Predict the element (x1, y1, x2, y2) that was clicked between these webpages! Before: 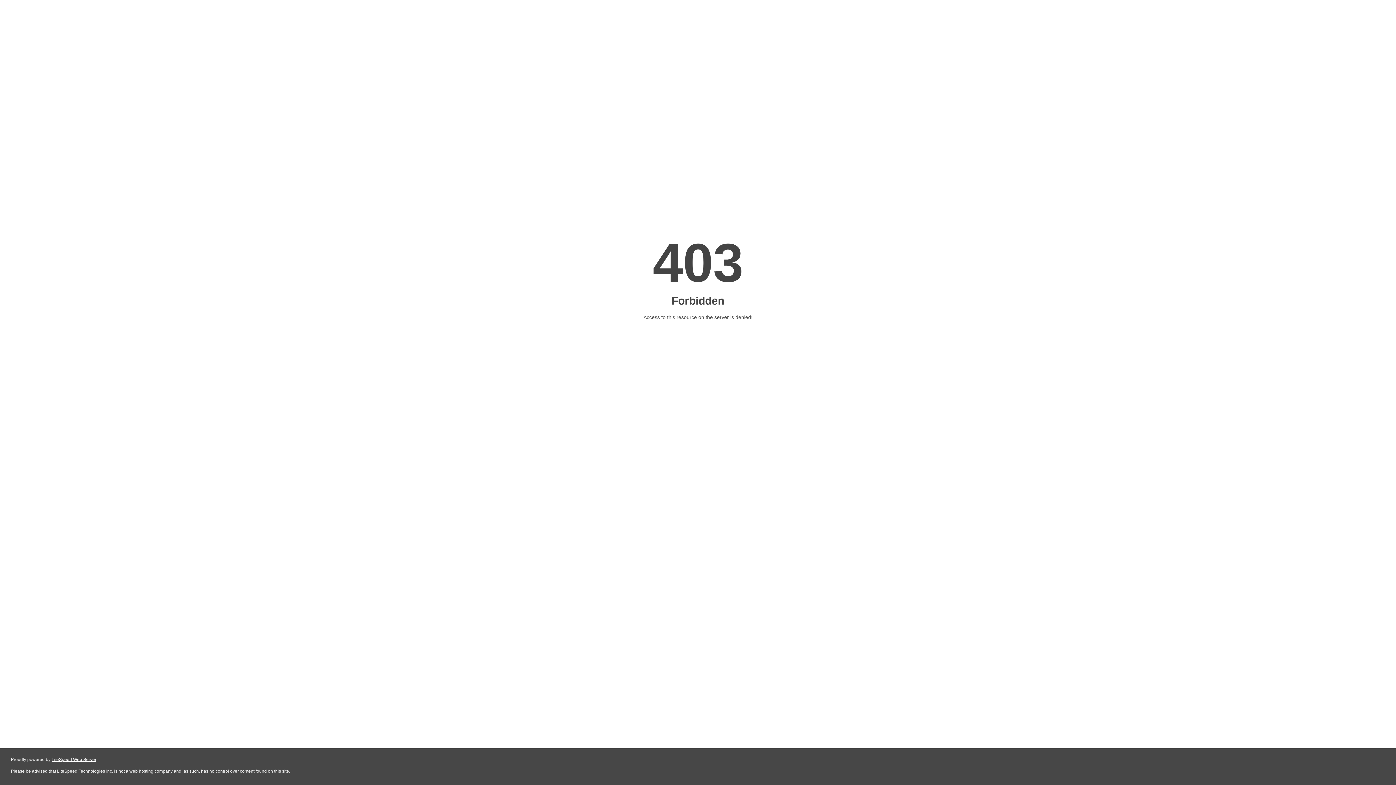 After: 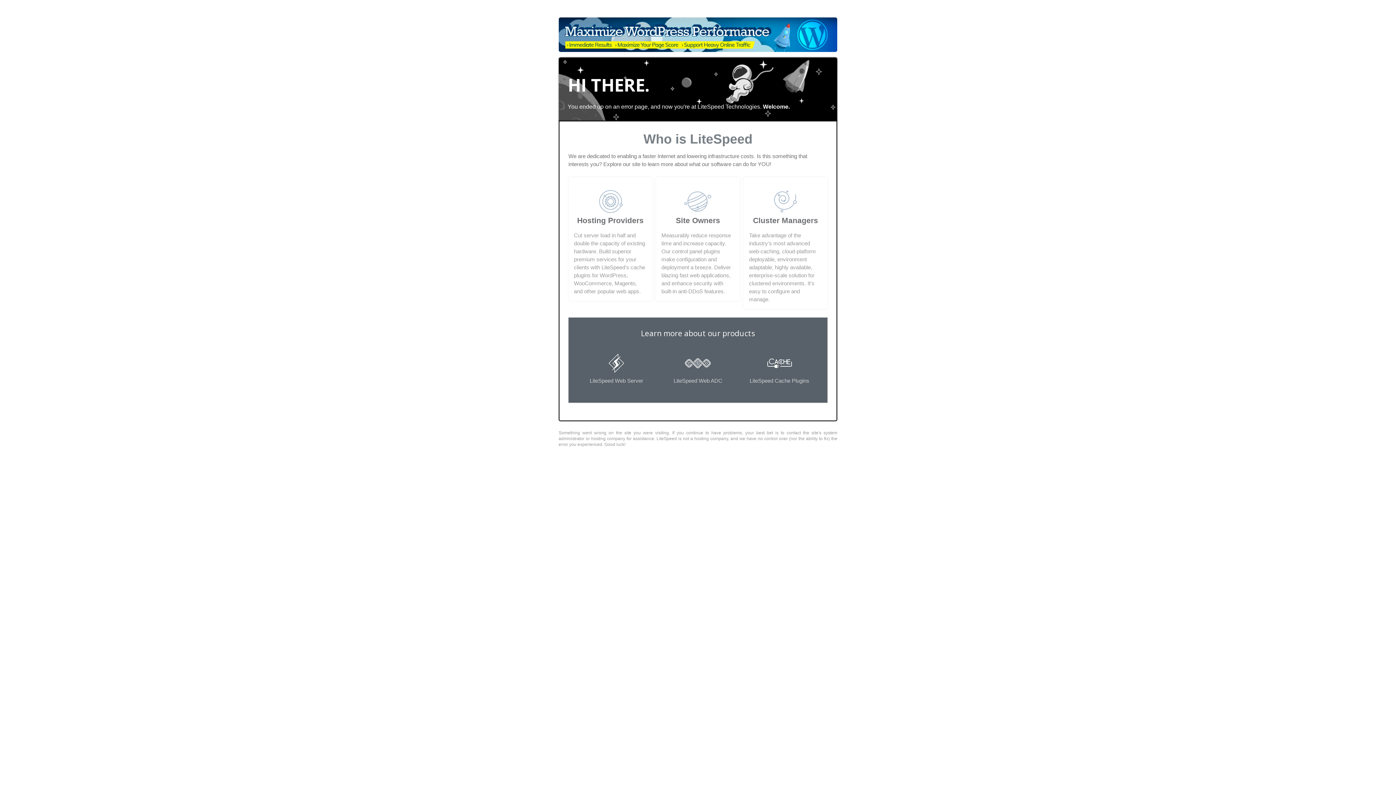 Action: label: LiteSpeed Web Server bbox: (51, 757, 96, 762)